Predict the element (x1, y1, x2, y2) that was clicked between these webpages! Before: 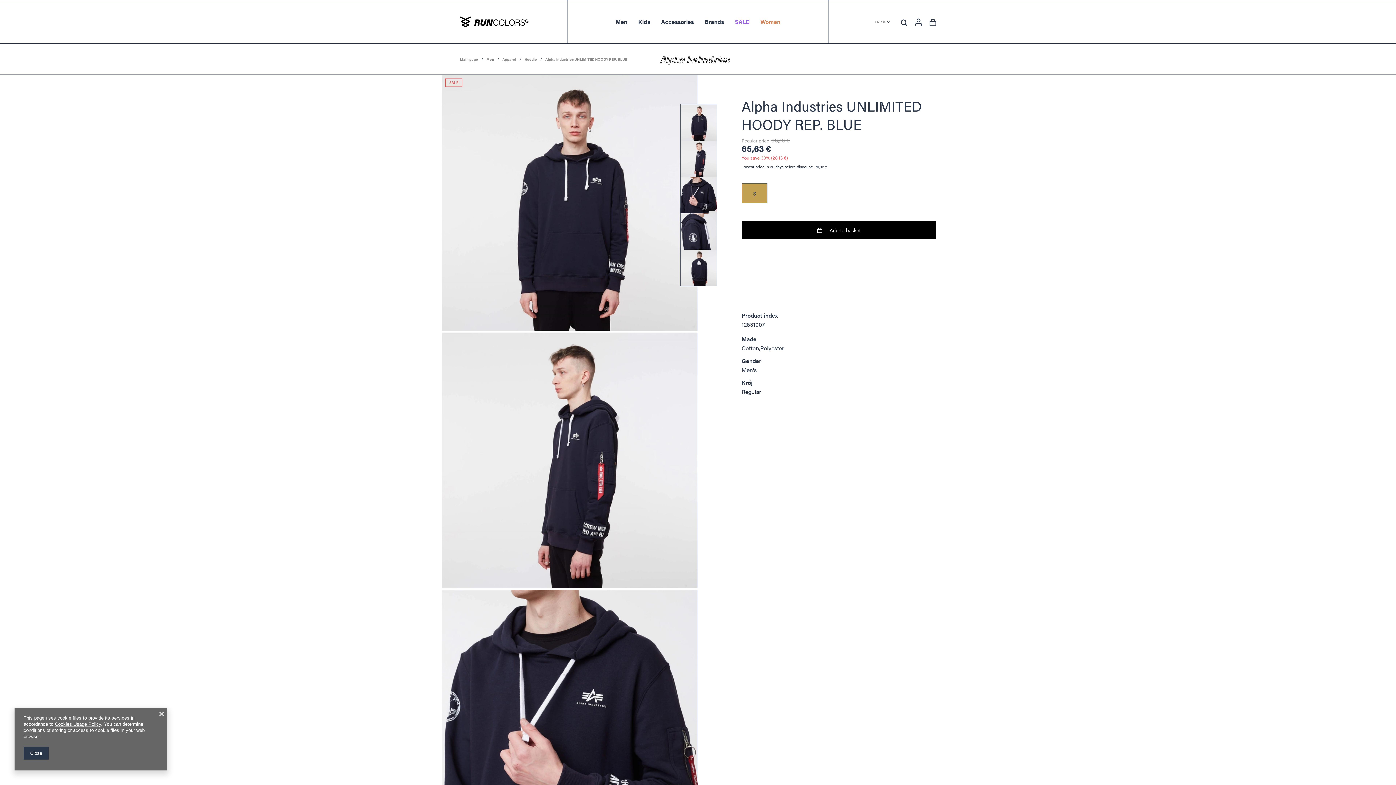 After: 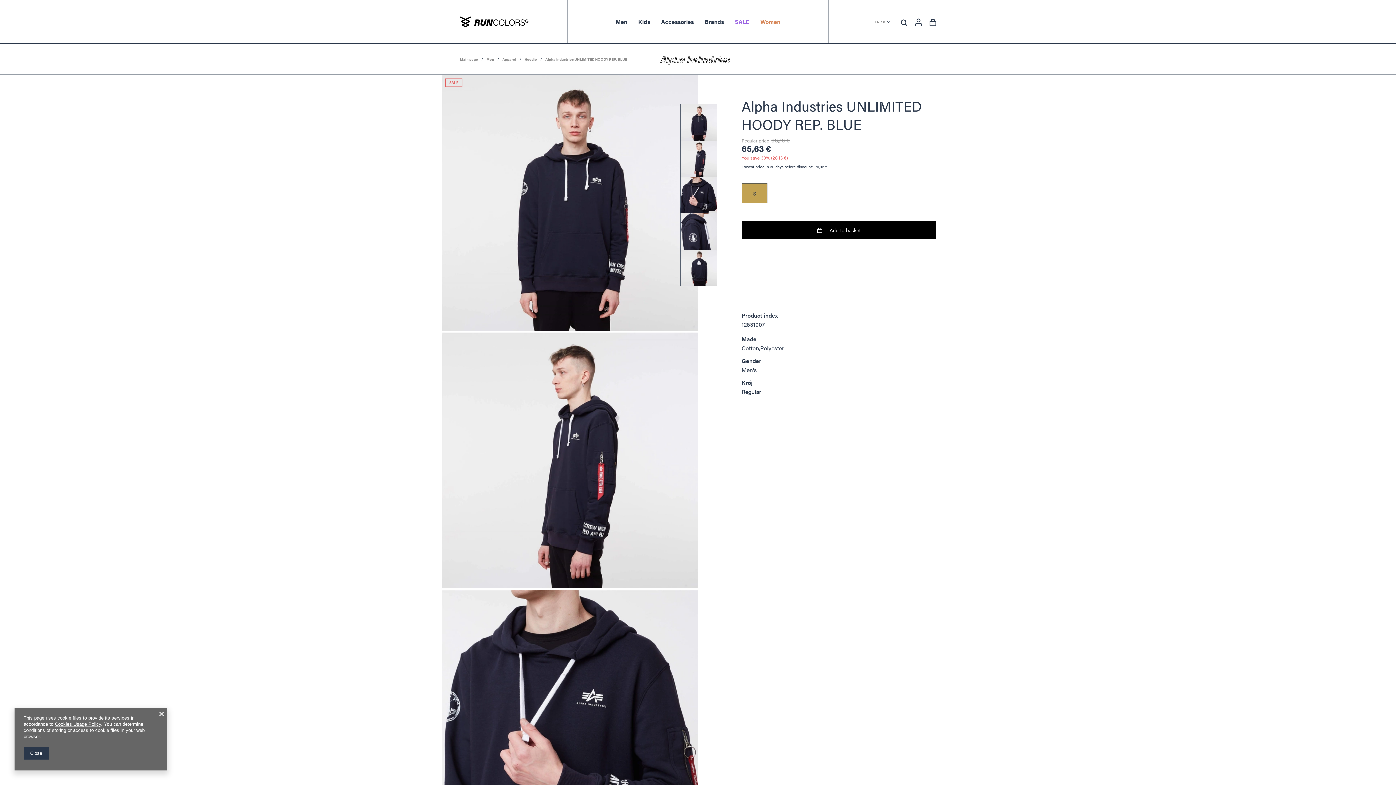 Action: bbox: (680, 104, 717, 140)